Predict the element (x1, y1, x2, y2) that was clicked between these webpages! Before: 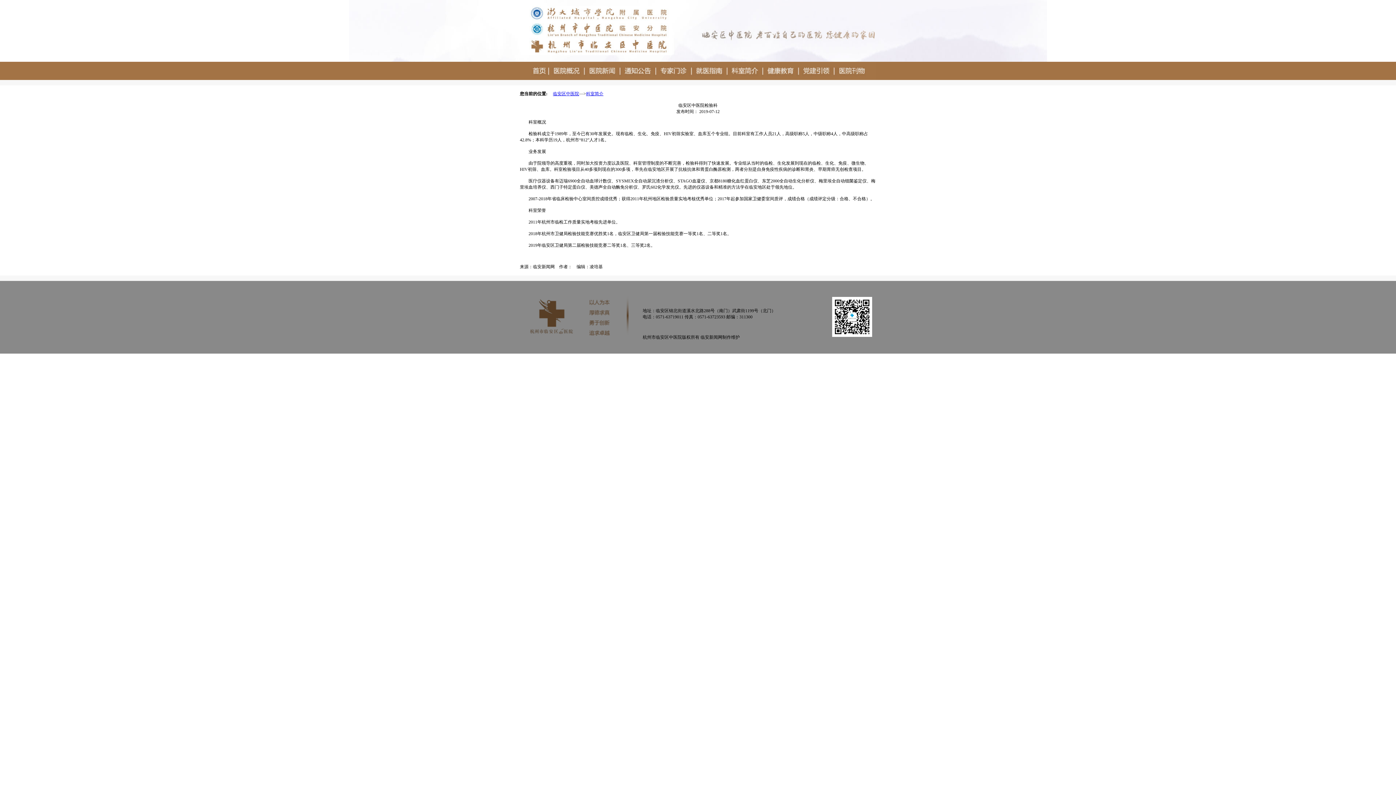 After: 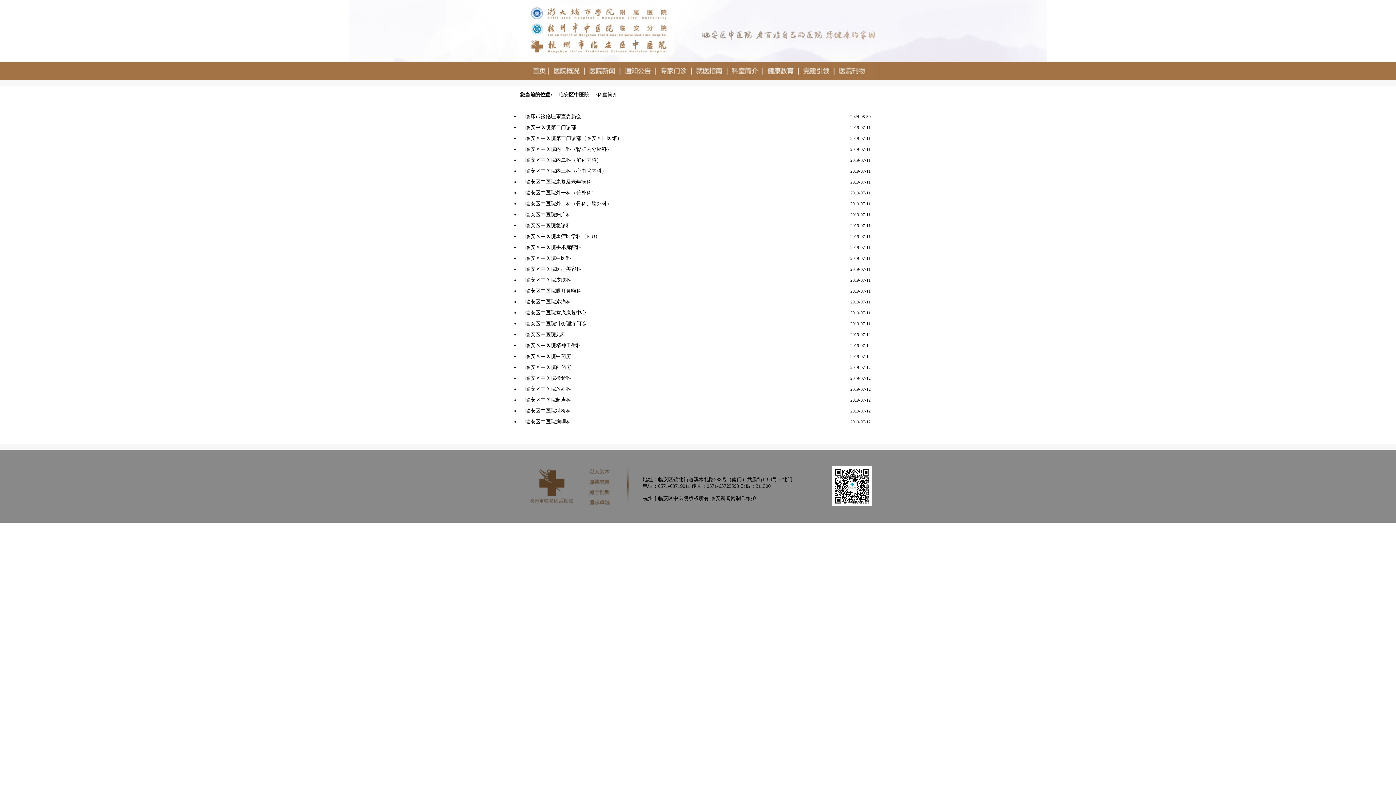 Action: bbox: (586, 91, 603, 96) label: 科室简介